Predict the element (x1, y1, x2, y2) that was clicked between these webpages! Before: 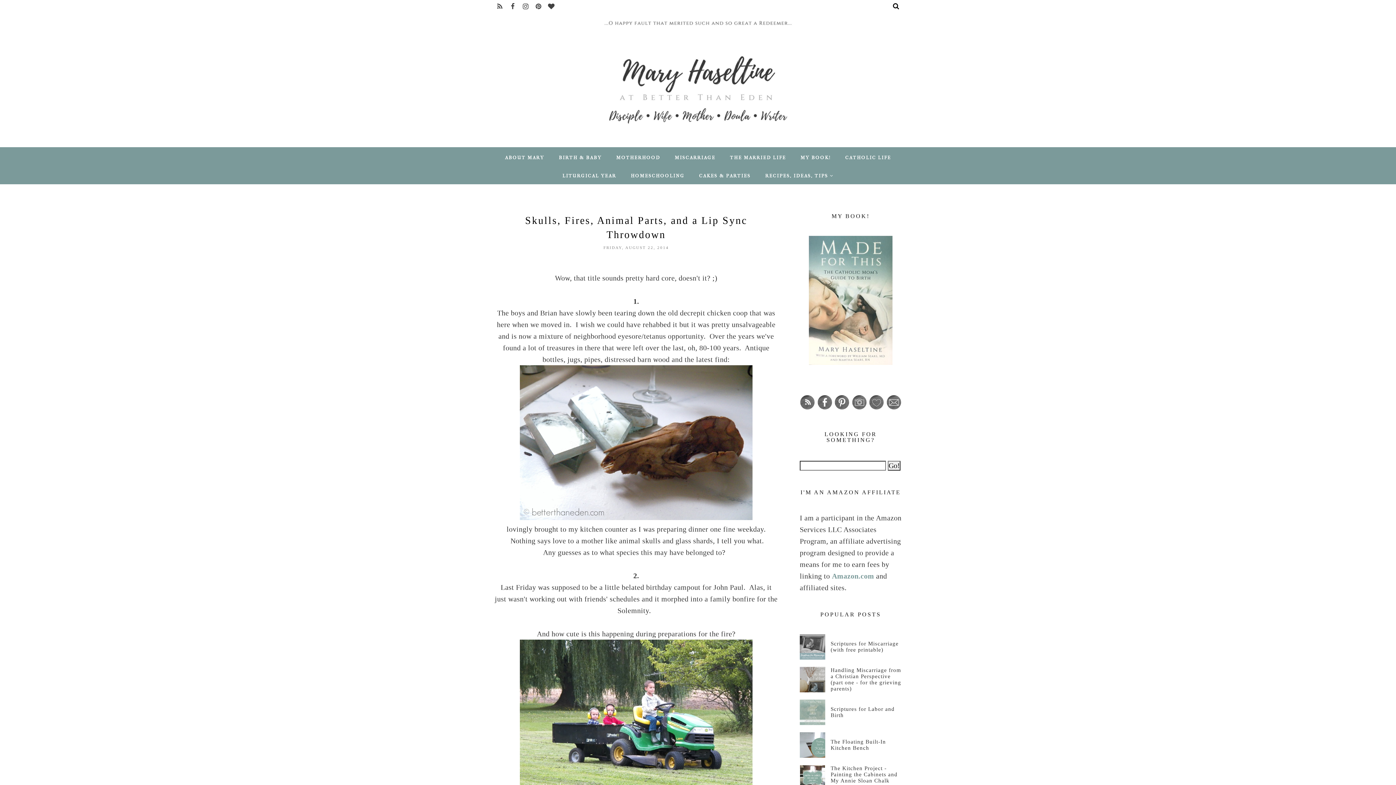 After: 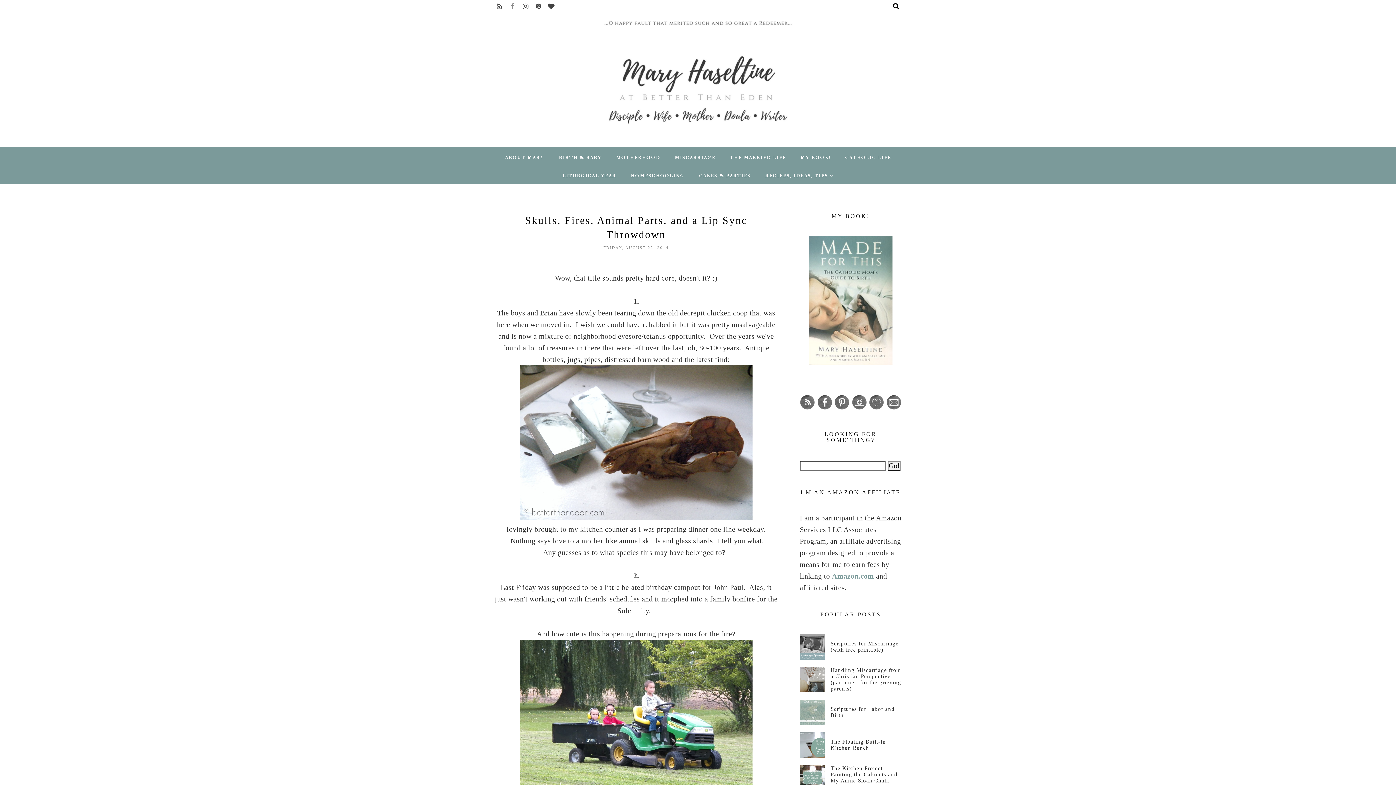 Action: bbox: (507, 0, 518, 13)